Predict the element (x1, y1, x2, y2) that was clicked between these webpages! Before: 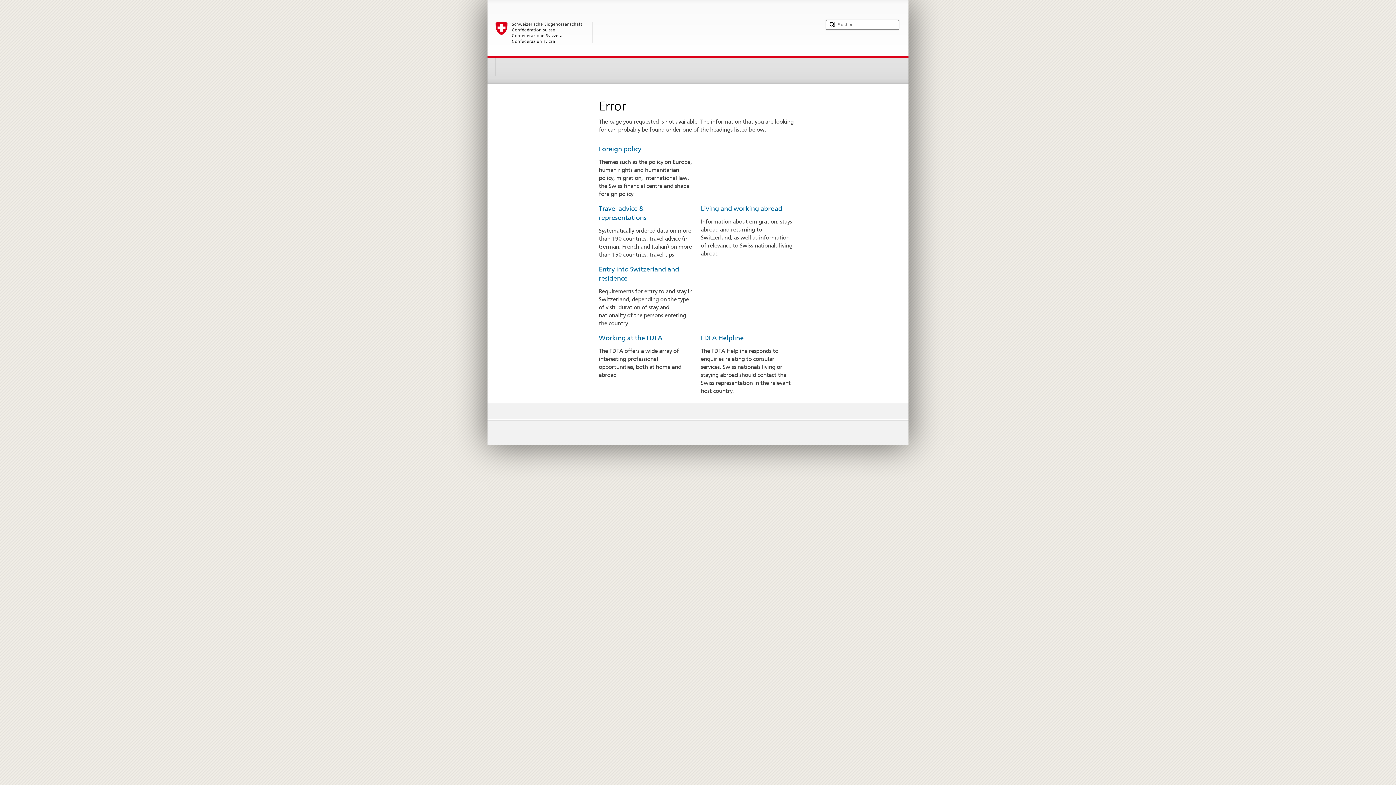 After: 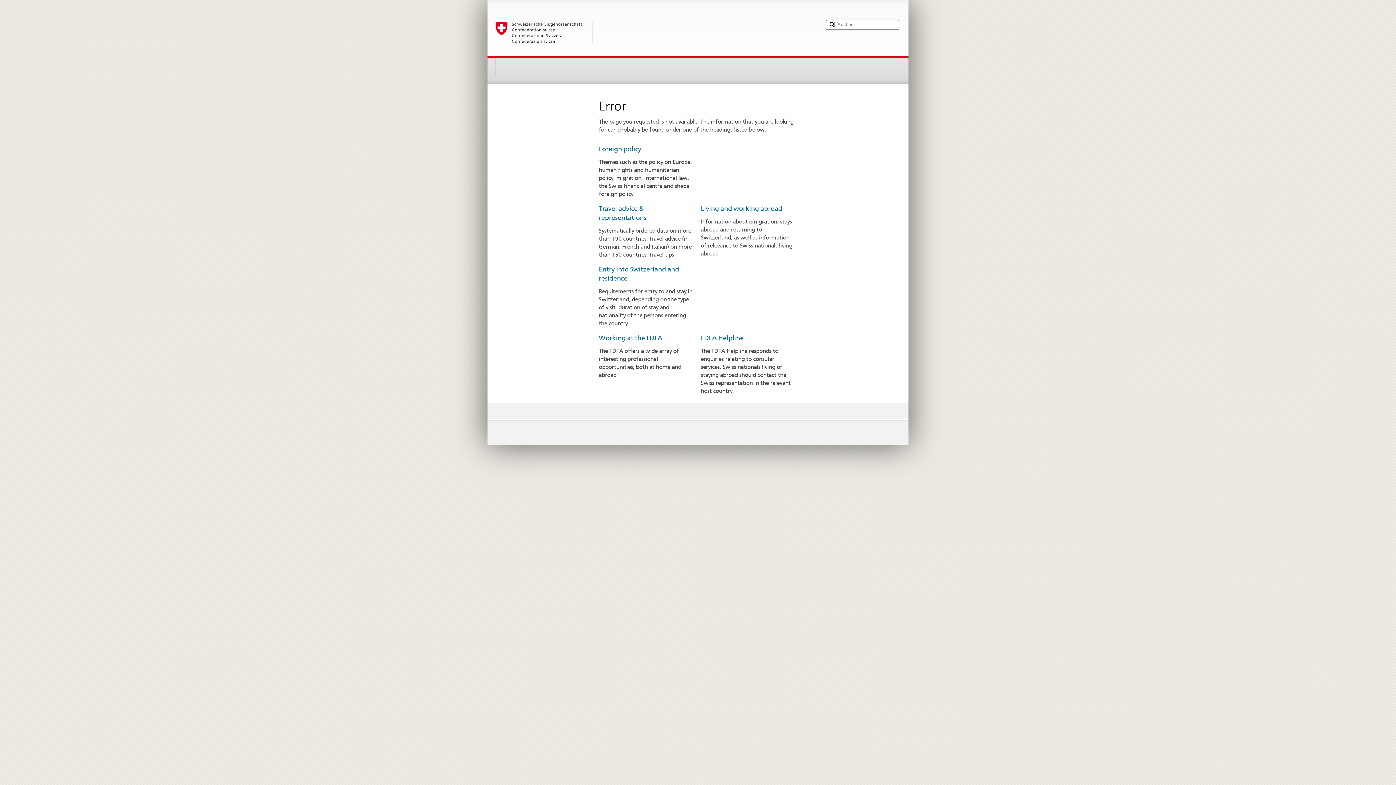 Action: bbox: (495, 21, 819, 52)